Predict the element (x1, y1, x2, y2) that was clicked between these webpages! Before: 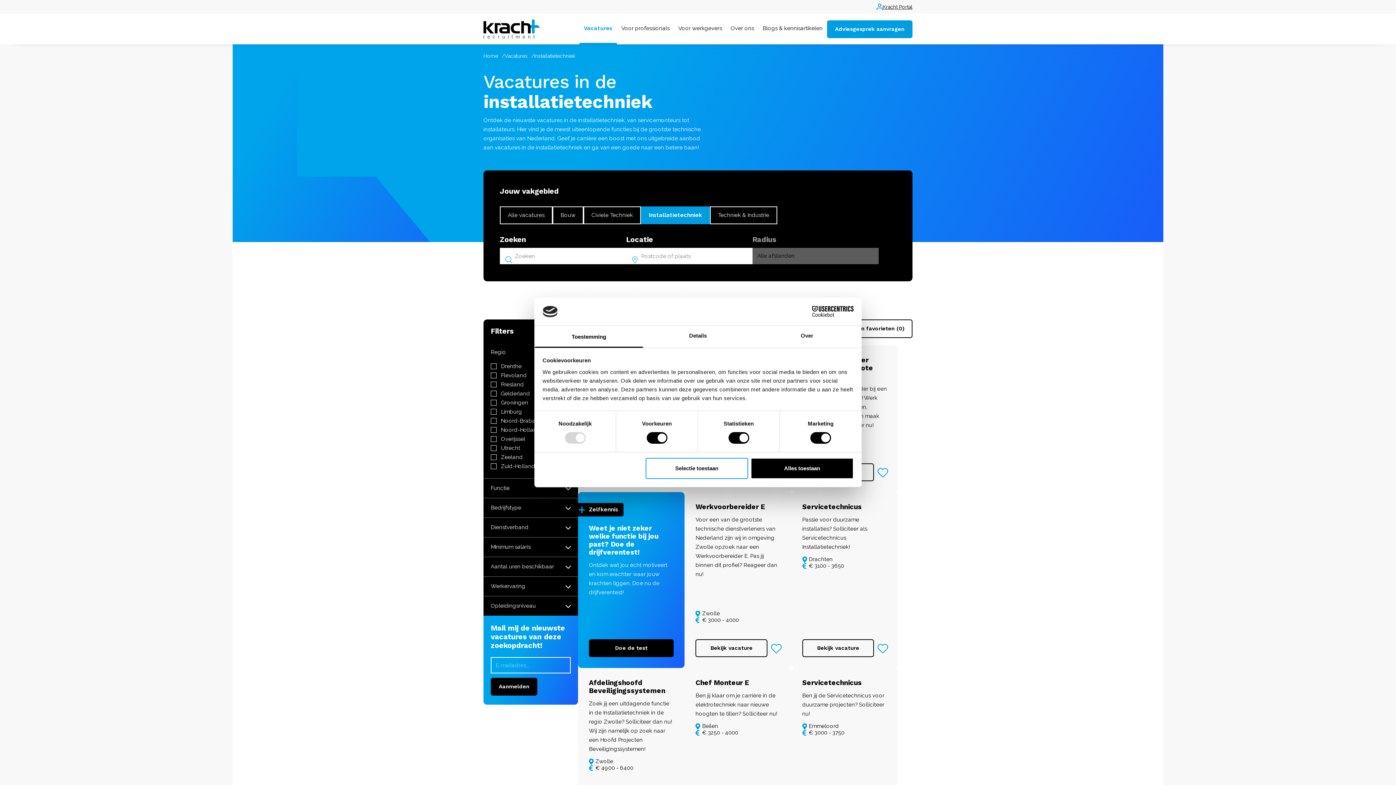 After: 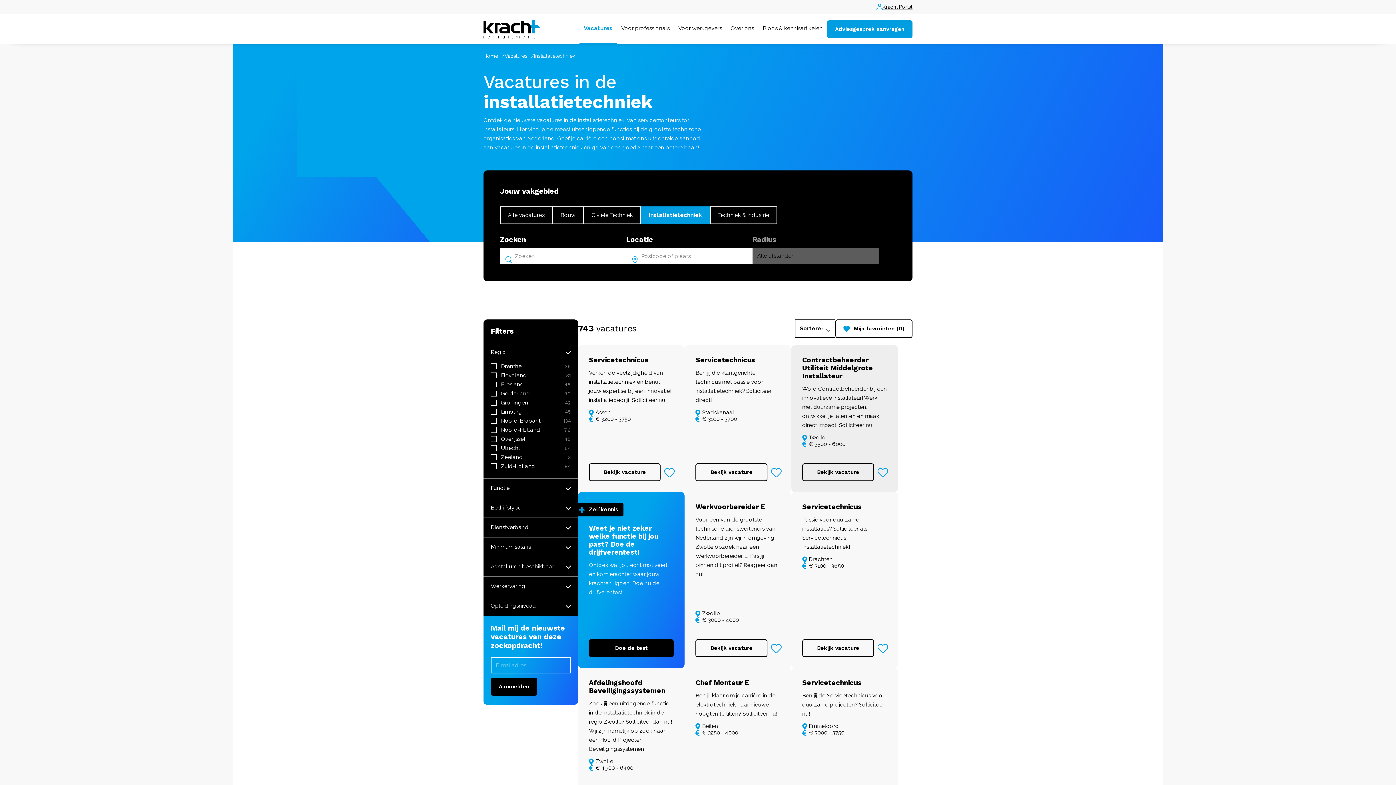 Action: bbox: (751, 458, 853, 479) label: Alles toestaan